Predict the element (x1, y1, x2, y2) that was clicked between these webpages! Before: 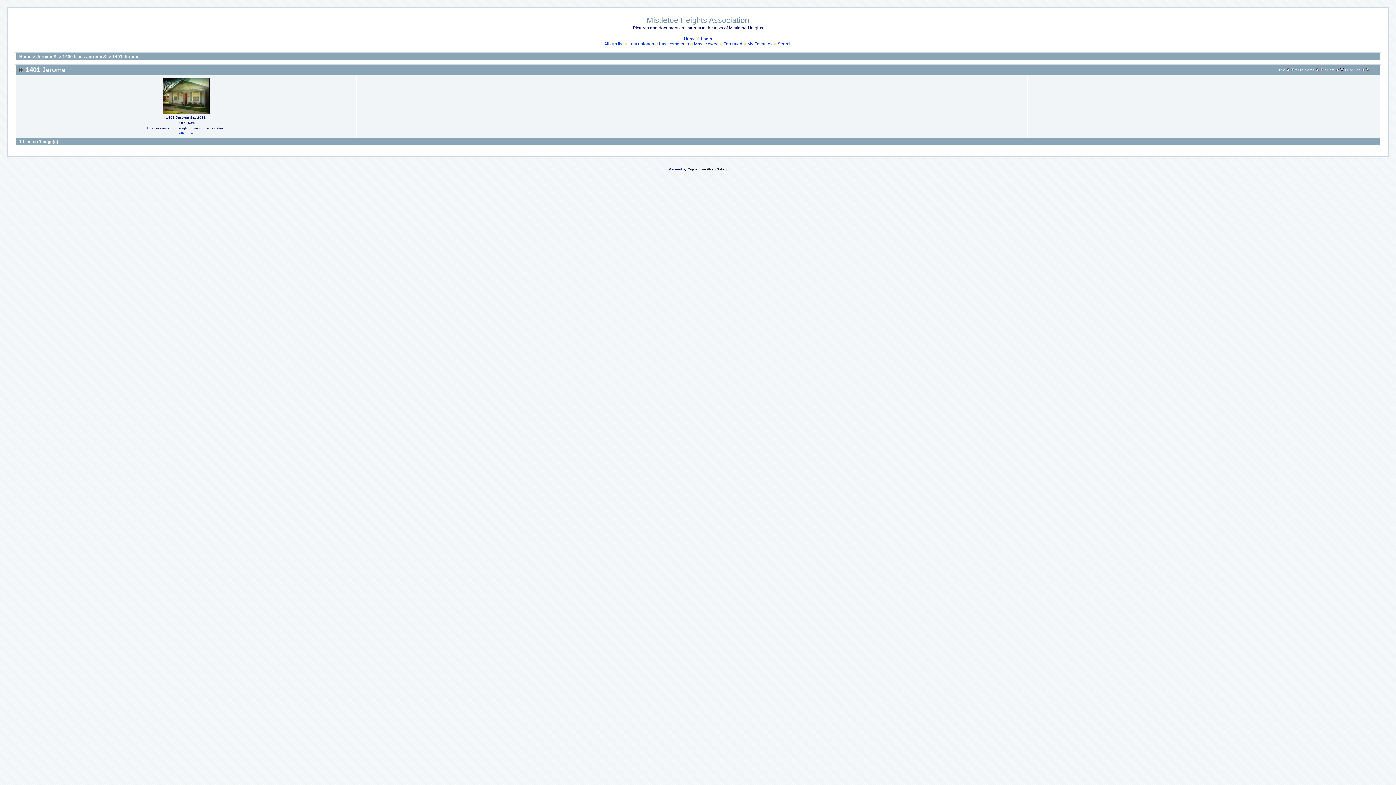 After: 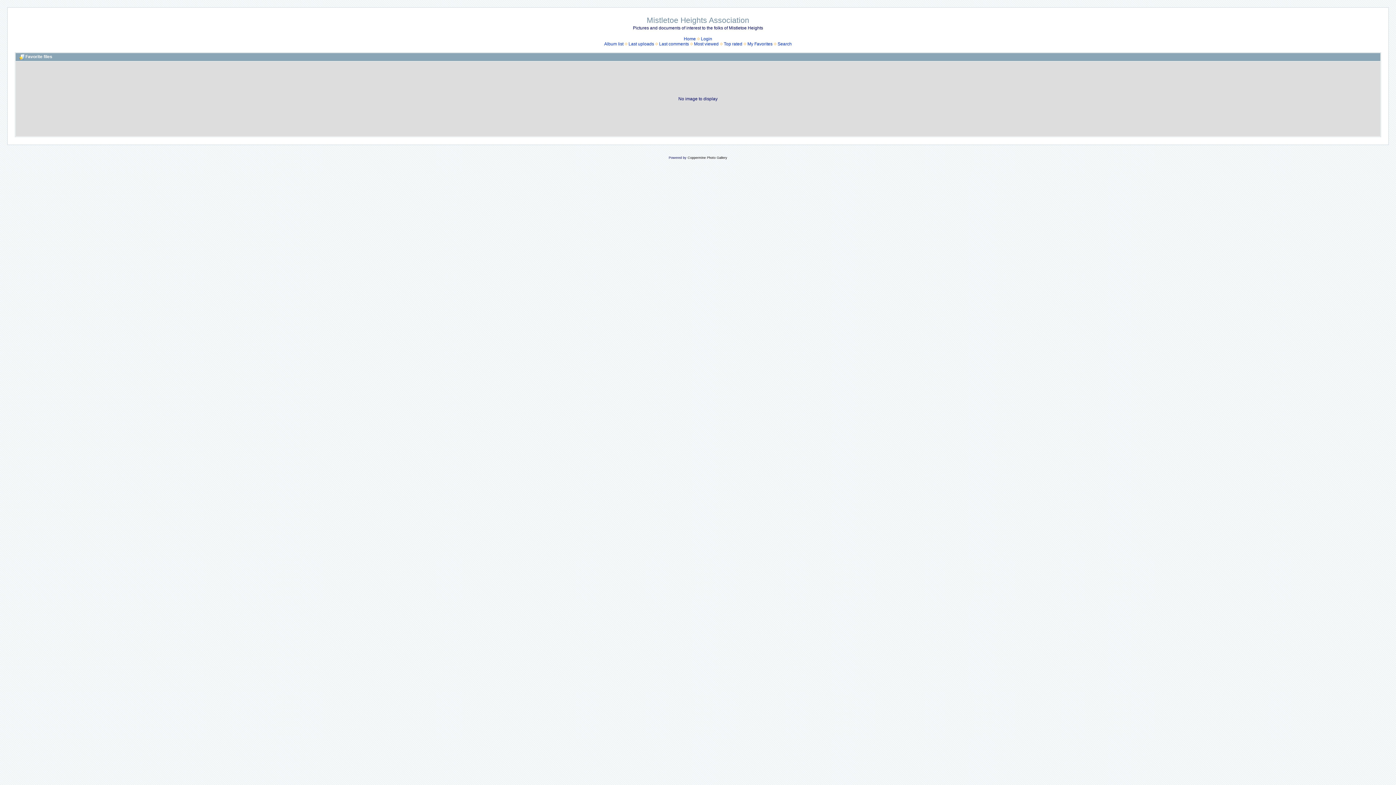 Action: label: My Favorites bbox: (747, 41, 772, 46)